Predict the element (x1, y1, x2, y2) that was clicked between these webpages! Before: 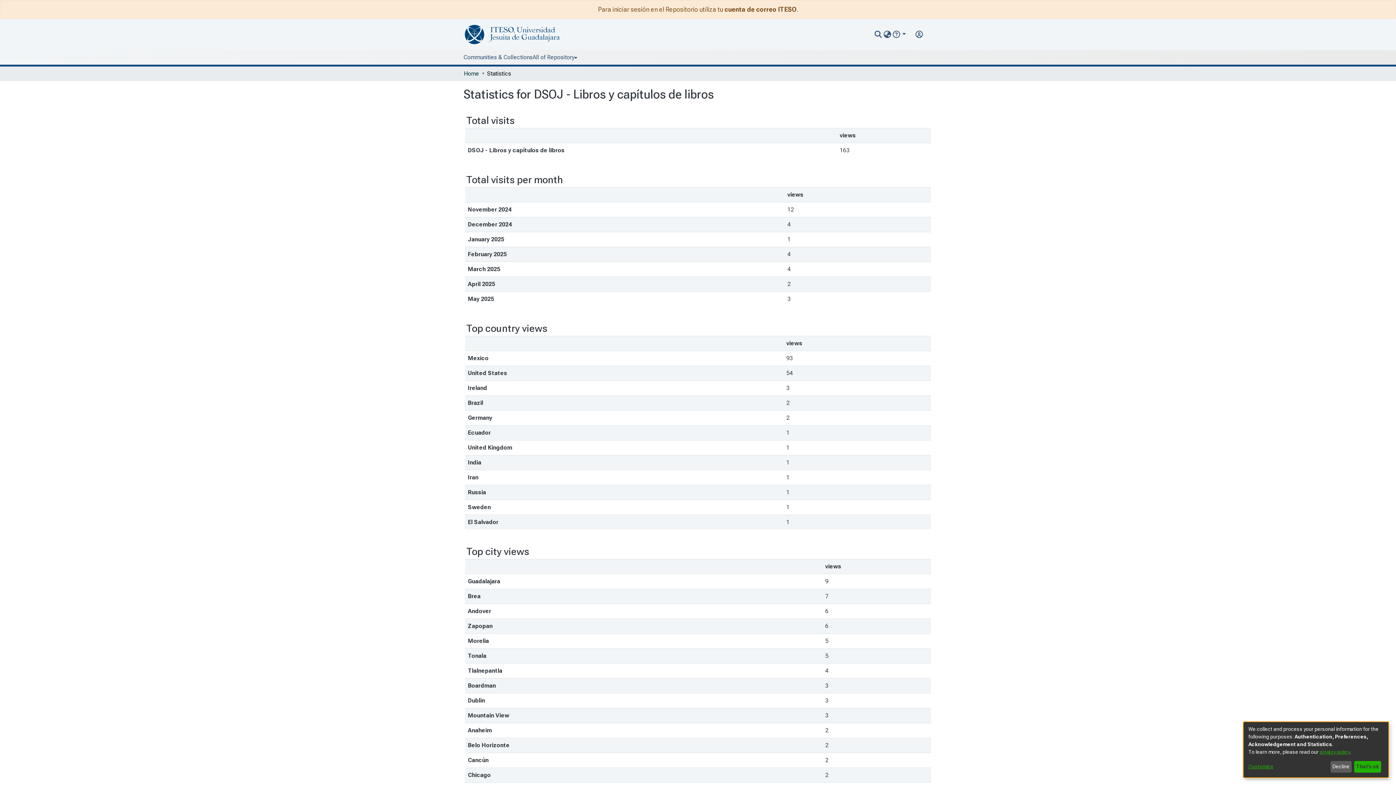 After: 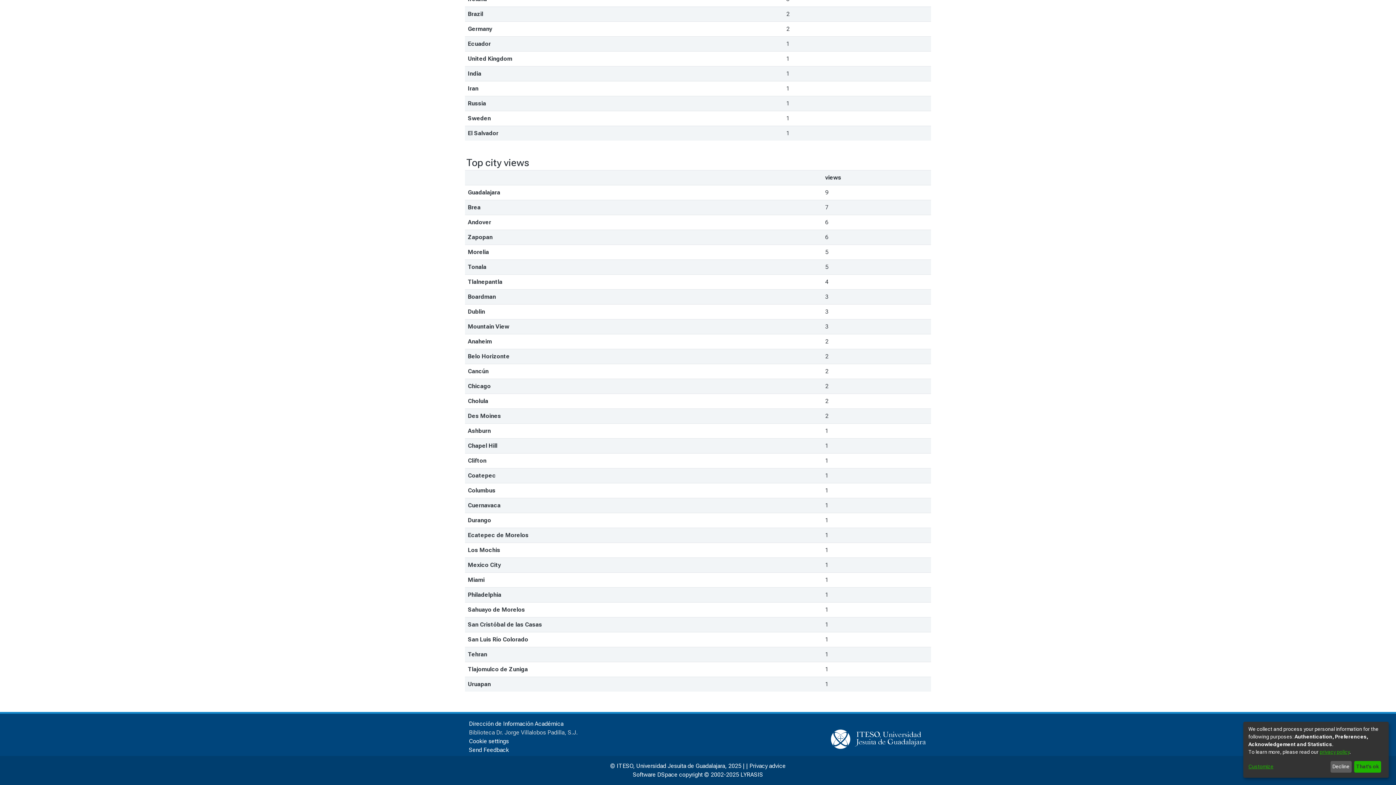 Action: label: Biblioteca Dr. Jorge Villalobos Padilla, S.J. bbox: (469, 729, 577, 736)